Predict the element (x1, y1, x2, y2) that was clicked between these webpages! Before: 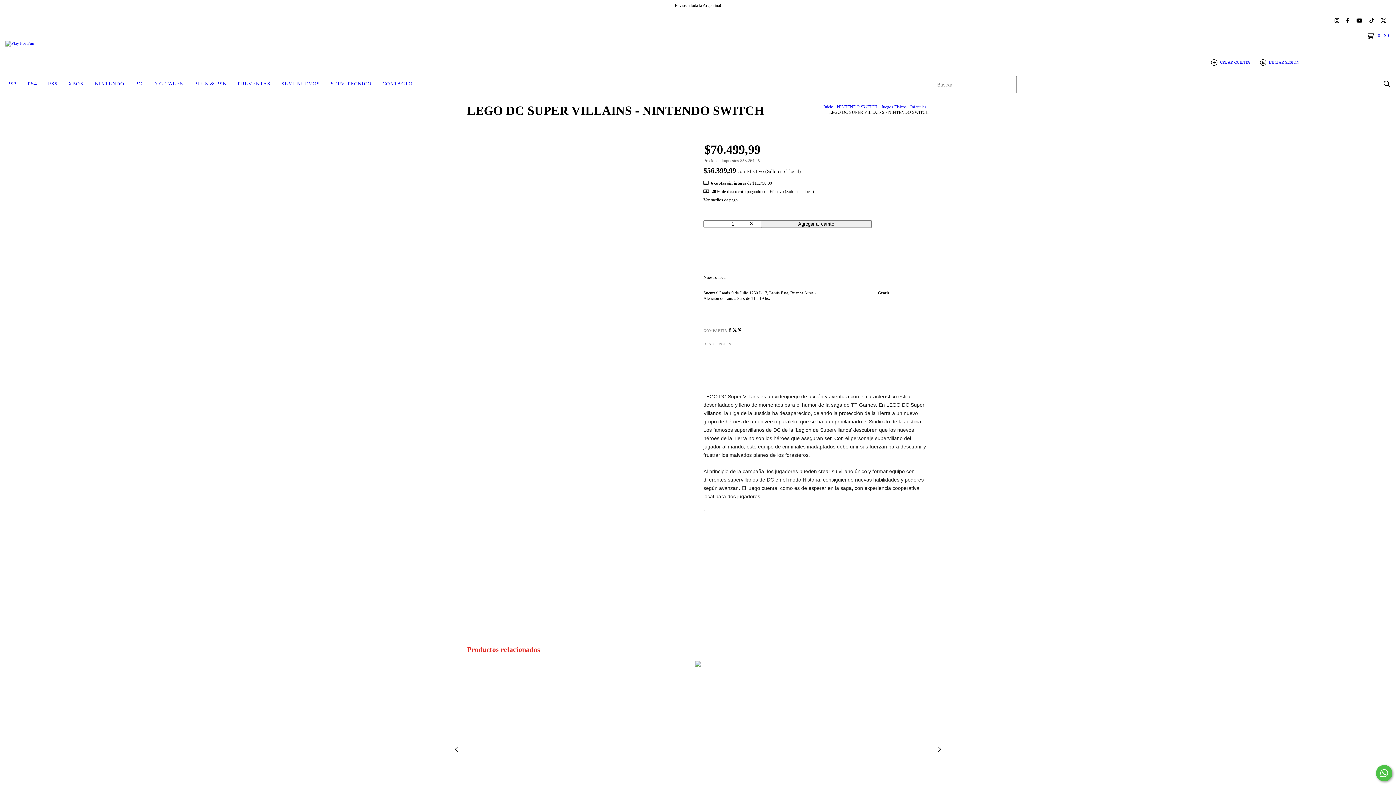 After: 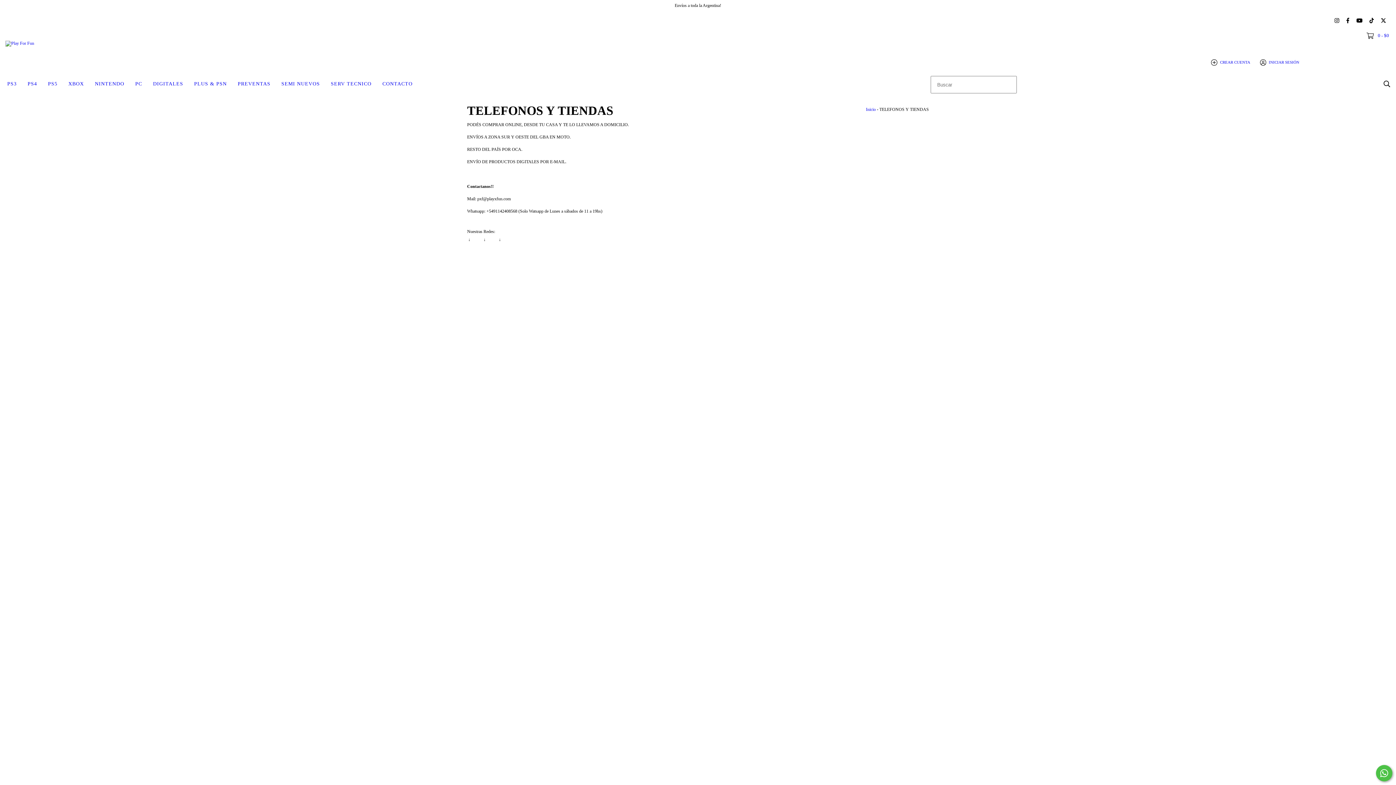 Action: label: CONTACTO bbox: (377, 76, 418, 92)